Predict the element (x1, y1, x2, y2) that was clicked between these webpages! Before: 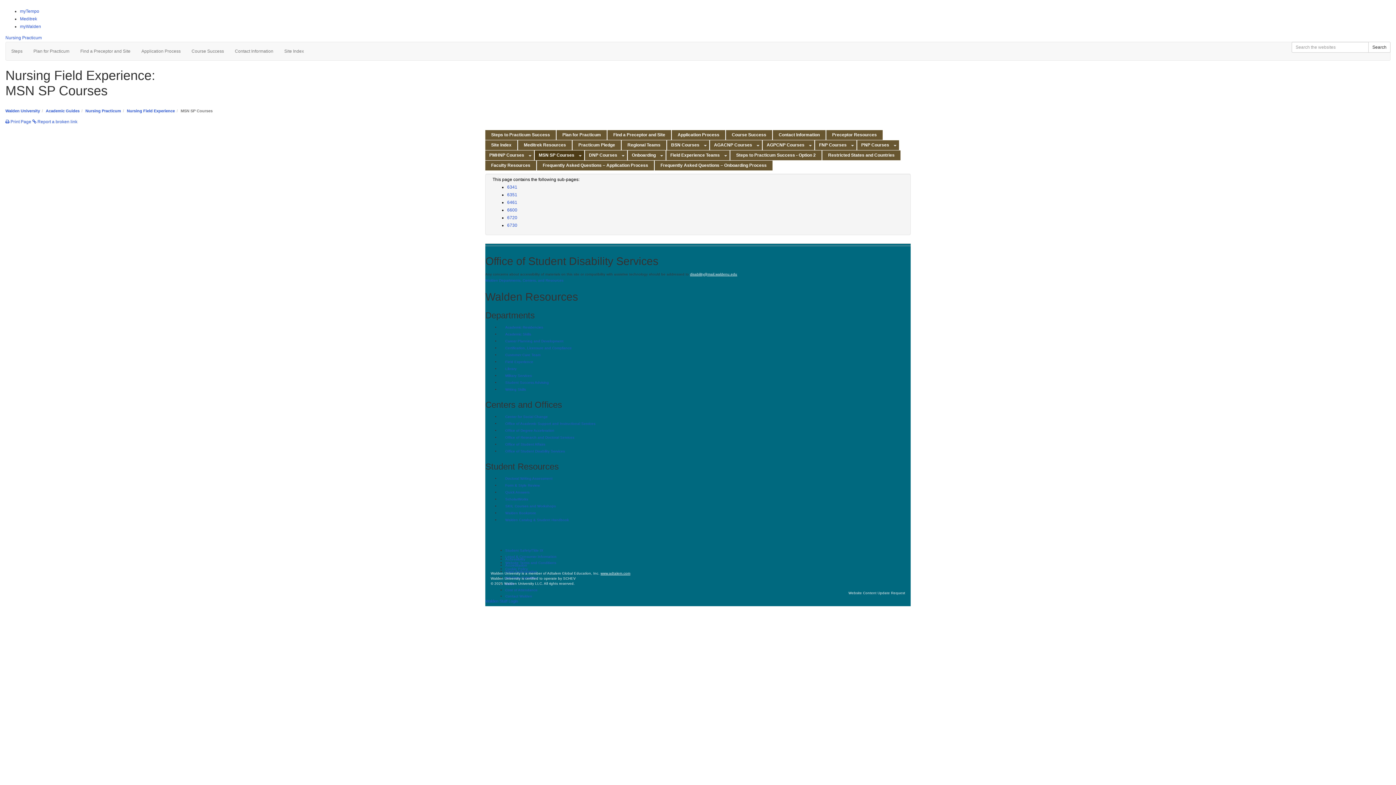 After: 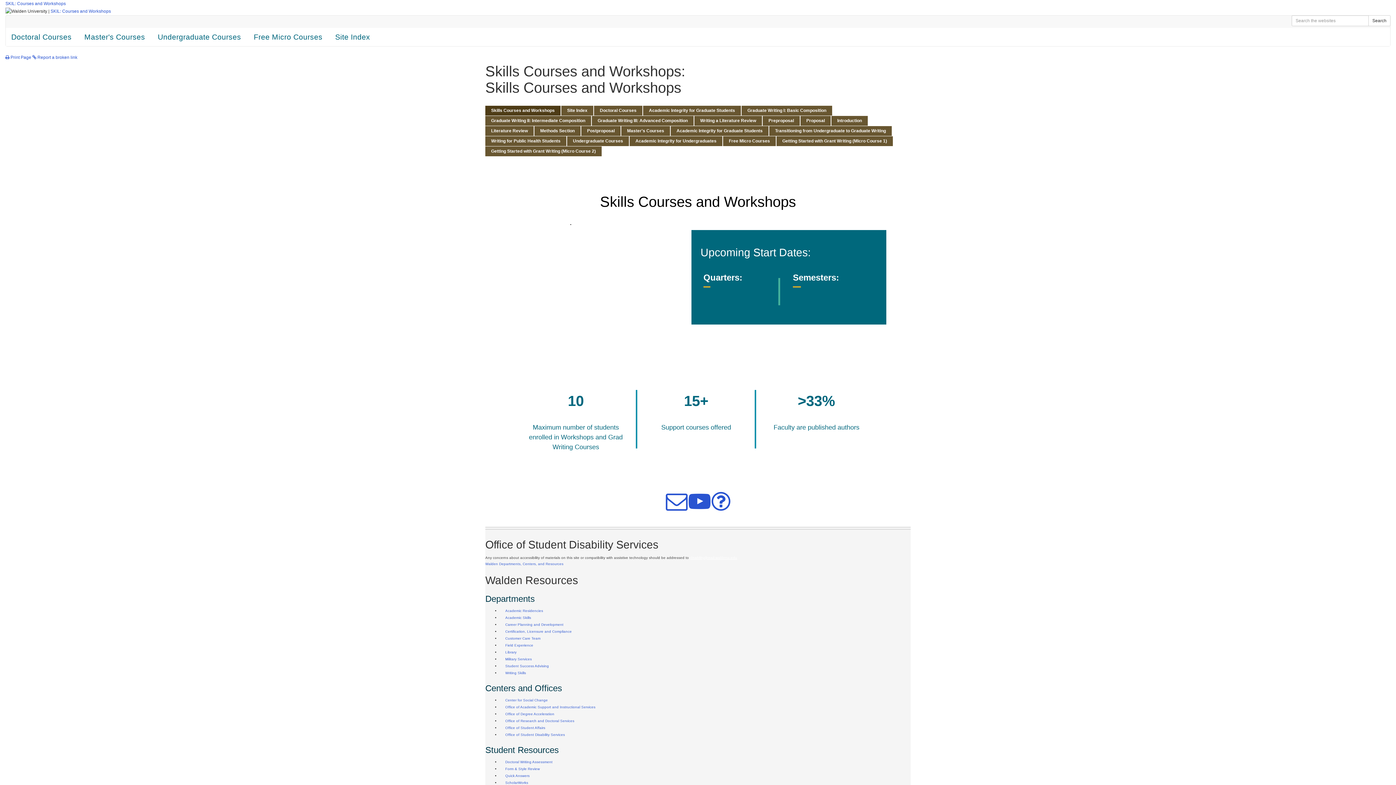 Action: label: SKIL Courses and Workshops bbox: (505, 504, 556, 508)